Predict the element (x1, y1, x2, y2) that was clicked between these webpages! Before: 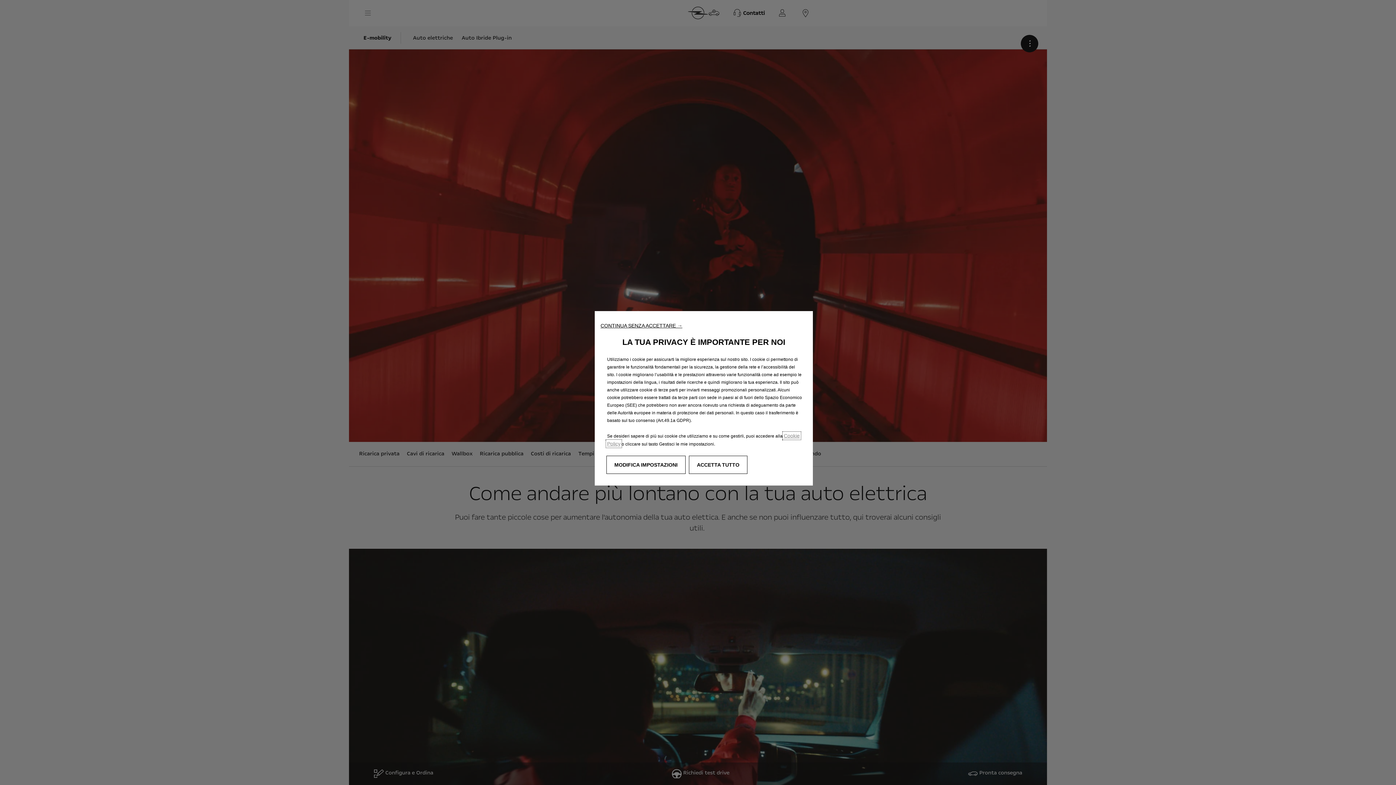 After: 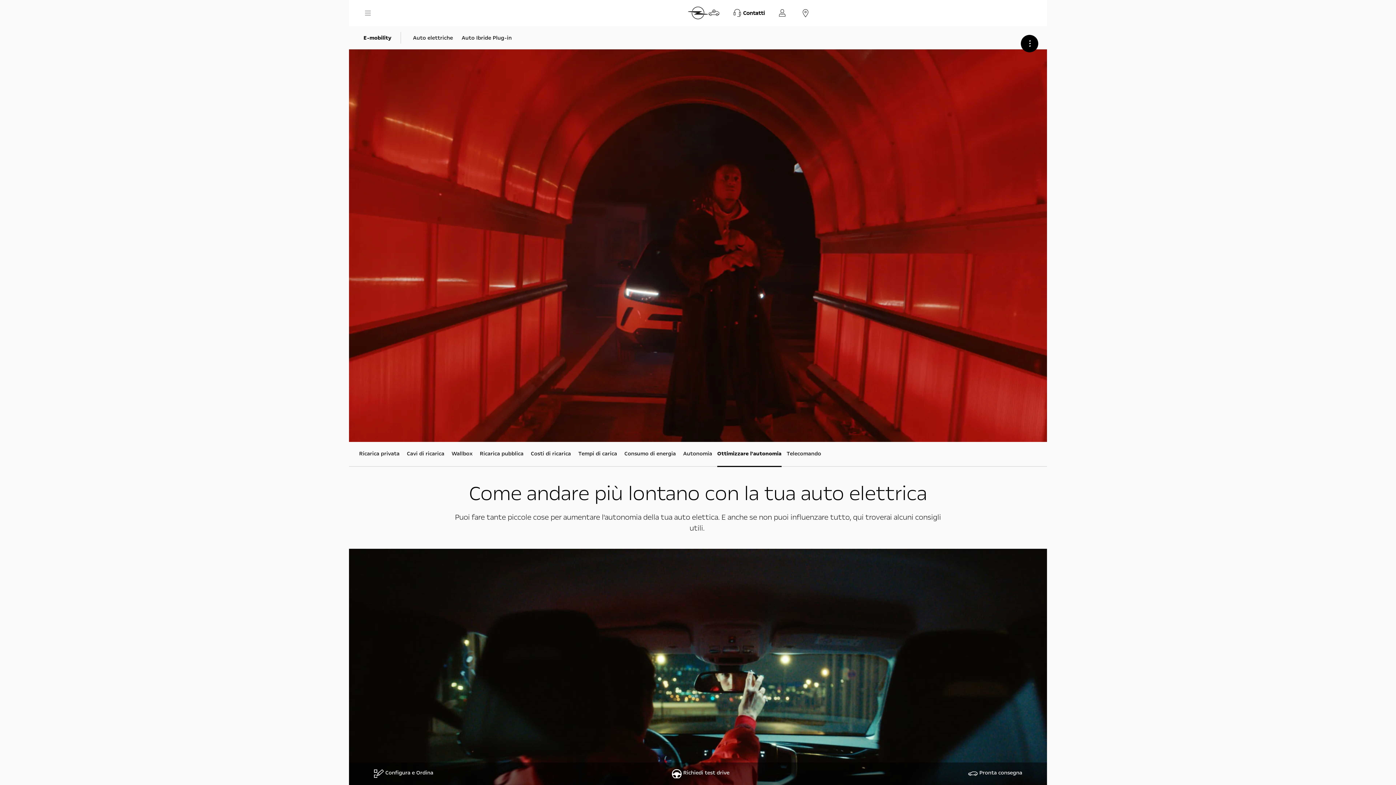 Action: label: CONTINUA SENZA ACCETTARE → bbox: (600, 322, 682, 328)